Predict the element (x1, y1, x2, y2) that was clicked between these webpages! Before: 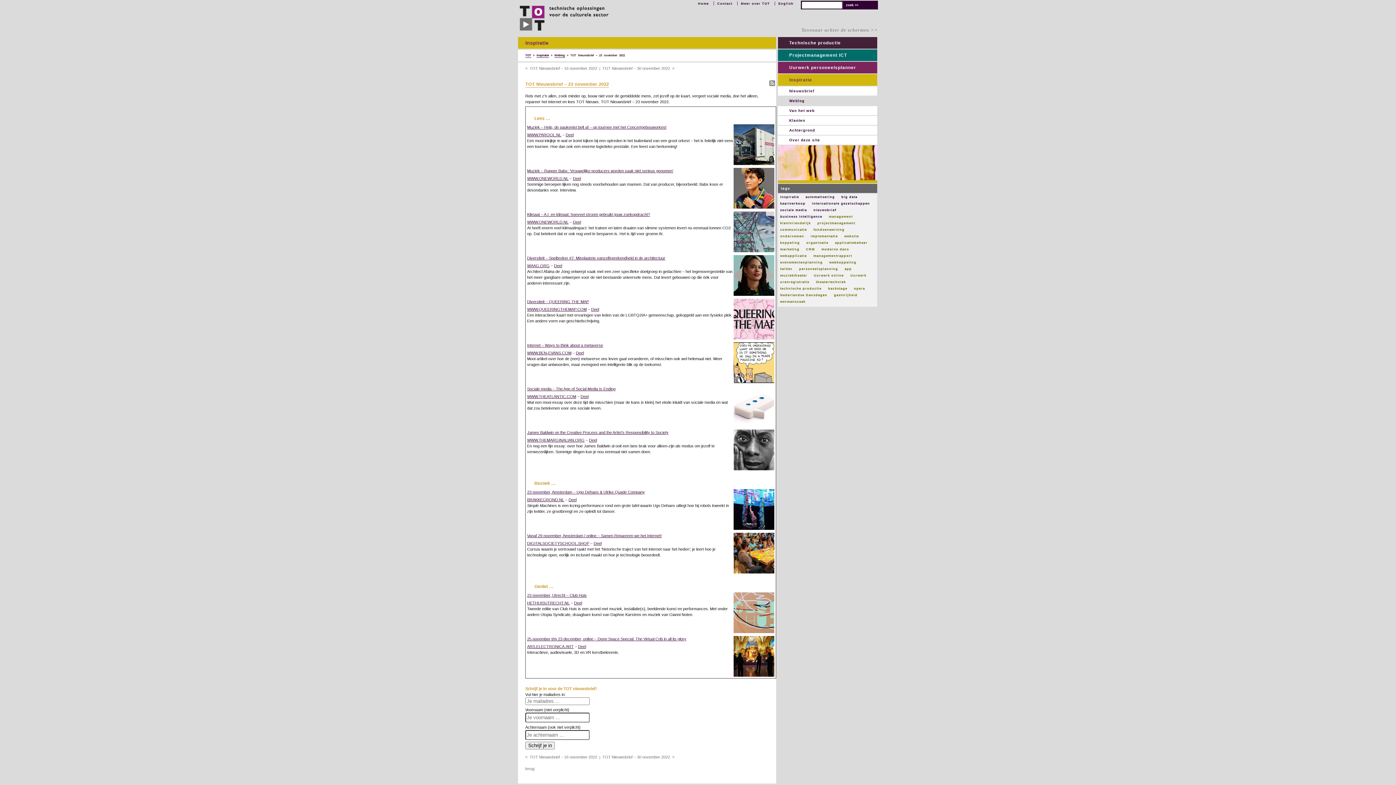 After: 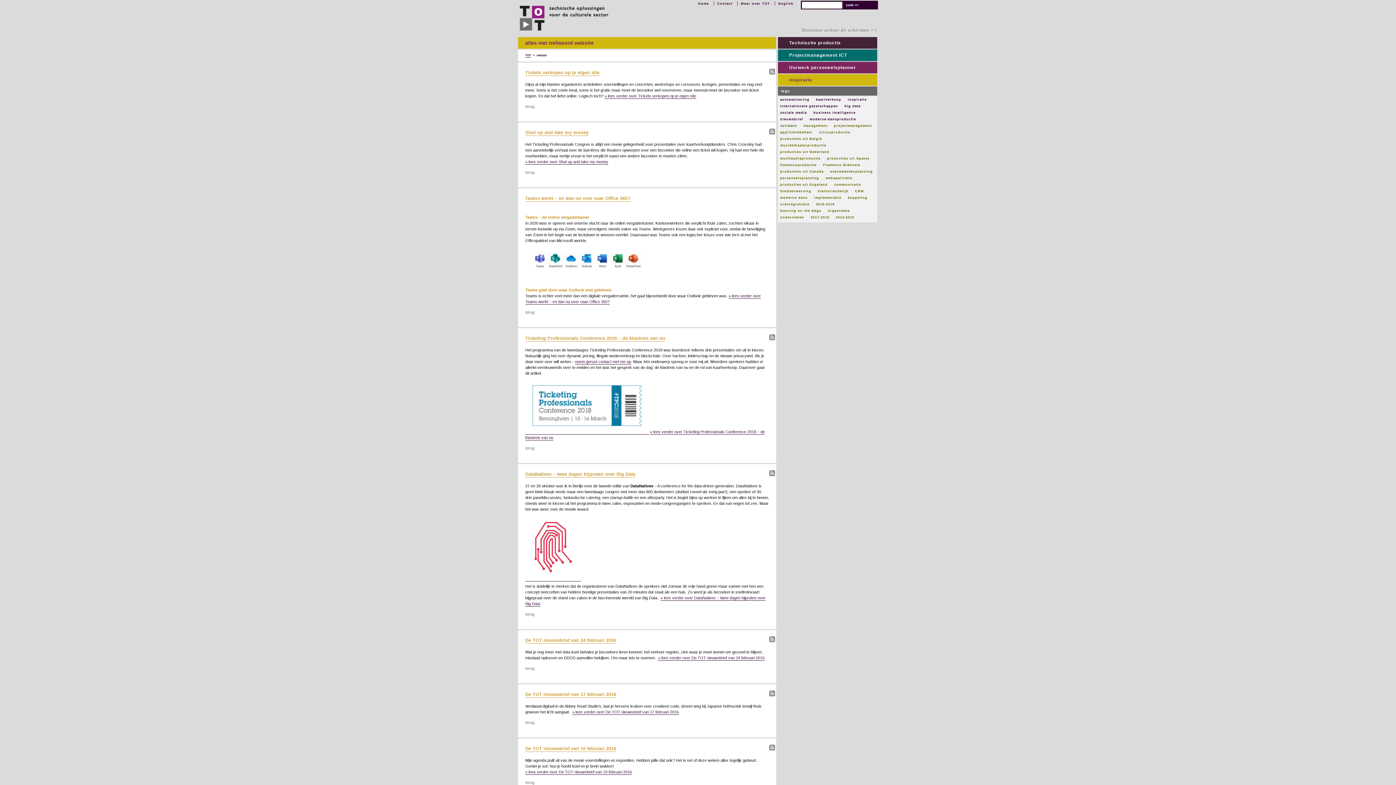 Action: bbox: (843, 234, 859, 238) label: website